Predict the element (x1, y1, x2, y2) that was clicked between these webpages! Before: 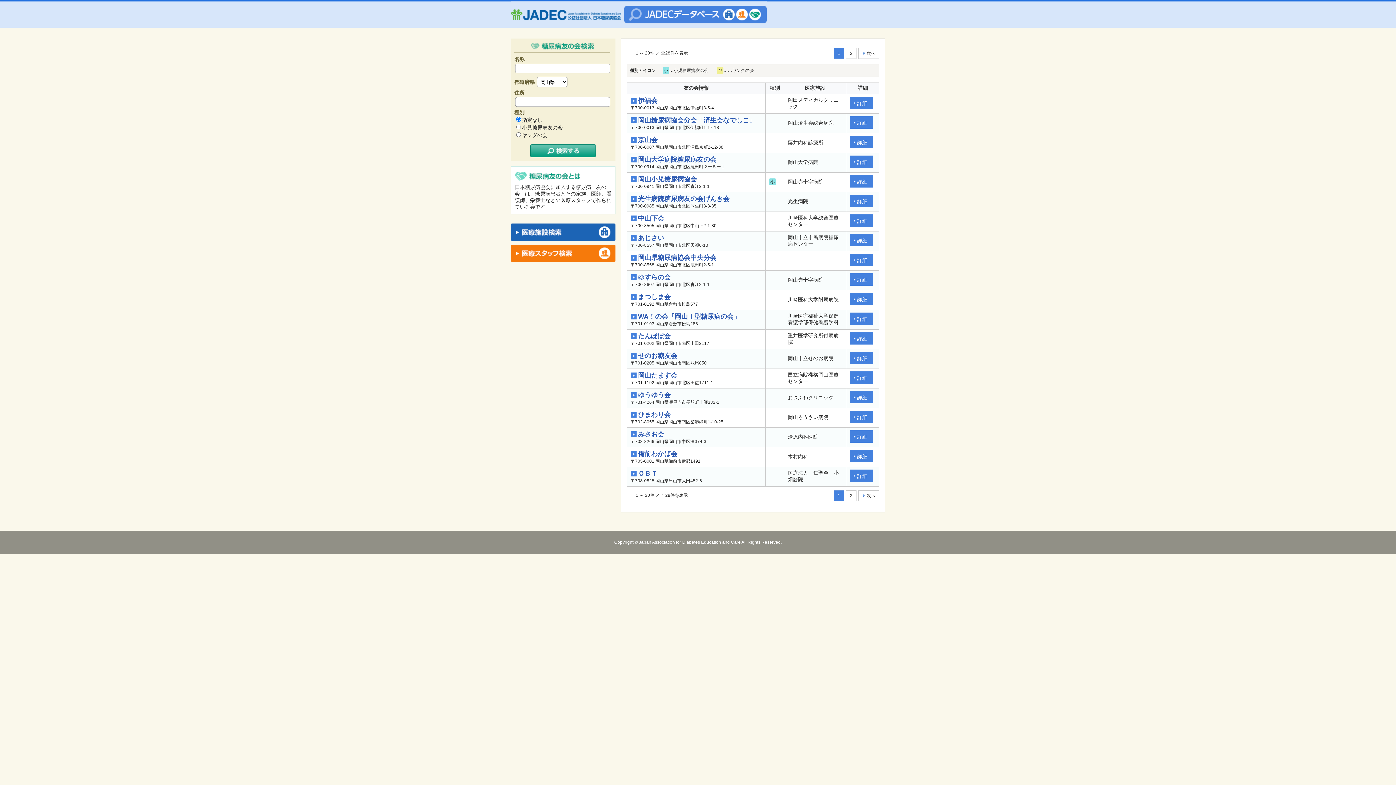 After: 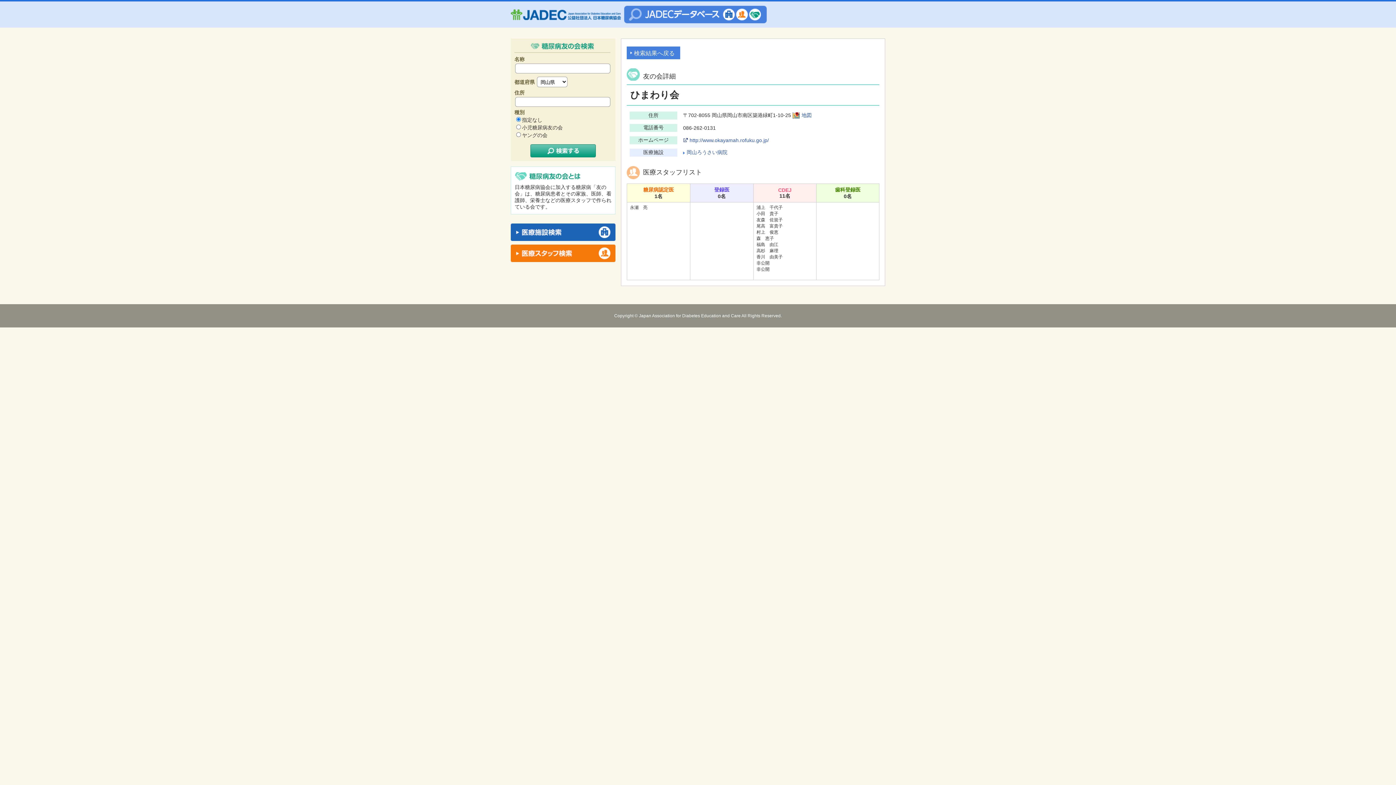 Action: bbox: (638, 411, 670, 418) label: ひまわり会